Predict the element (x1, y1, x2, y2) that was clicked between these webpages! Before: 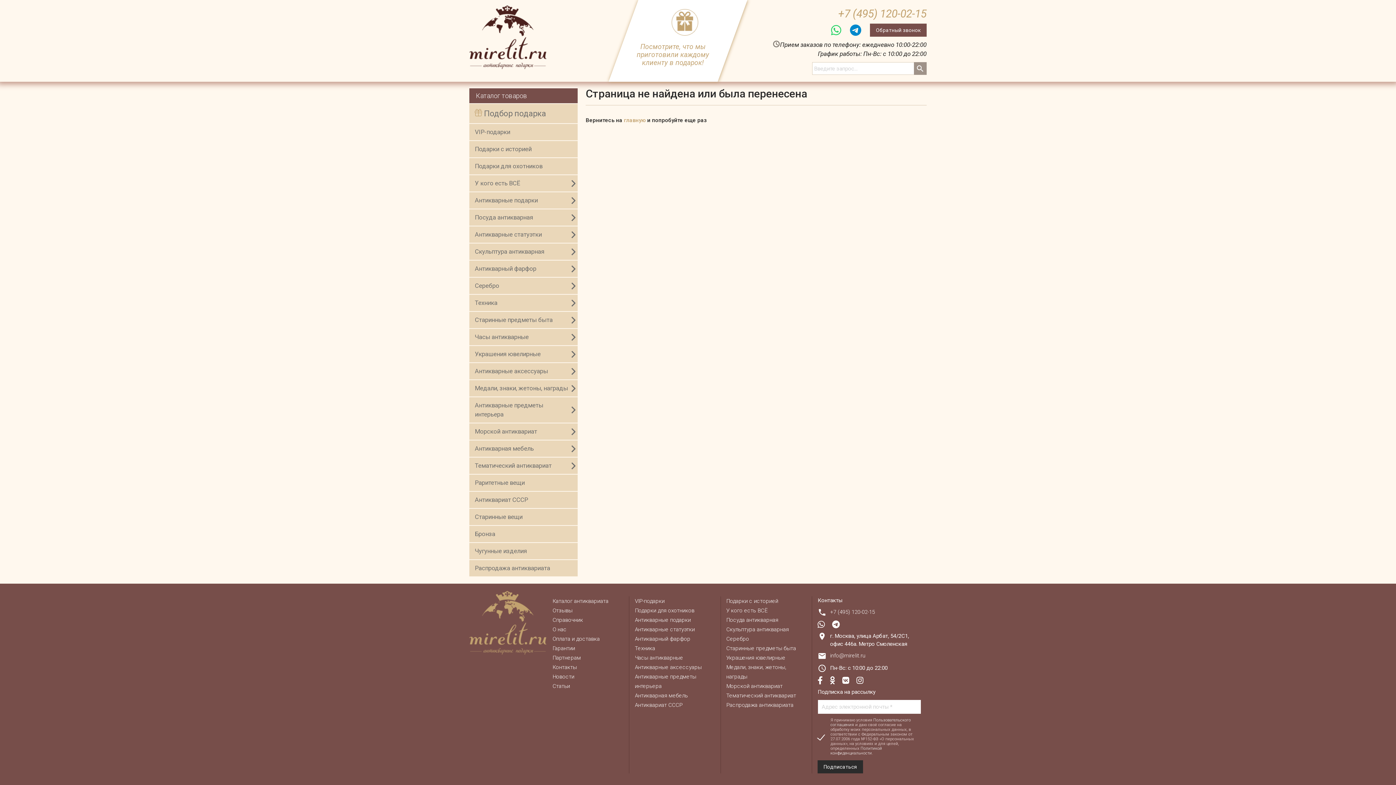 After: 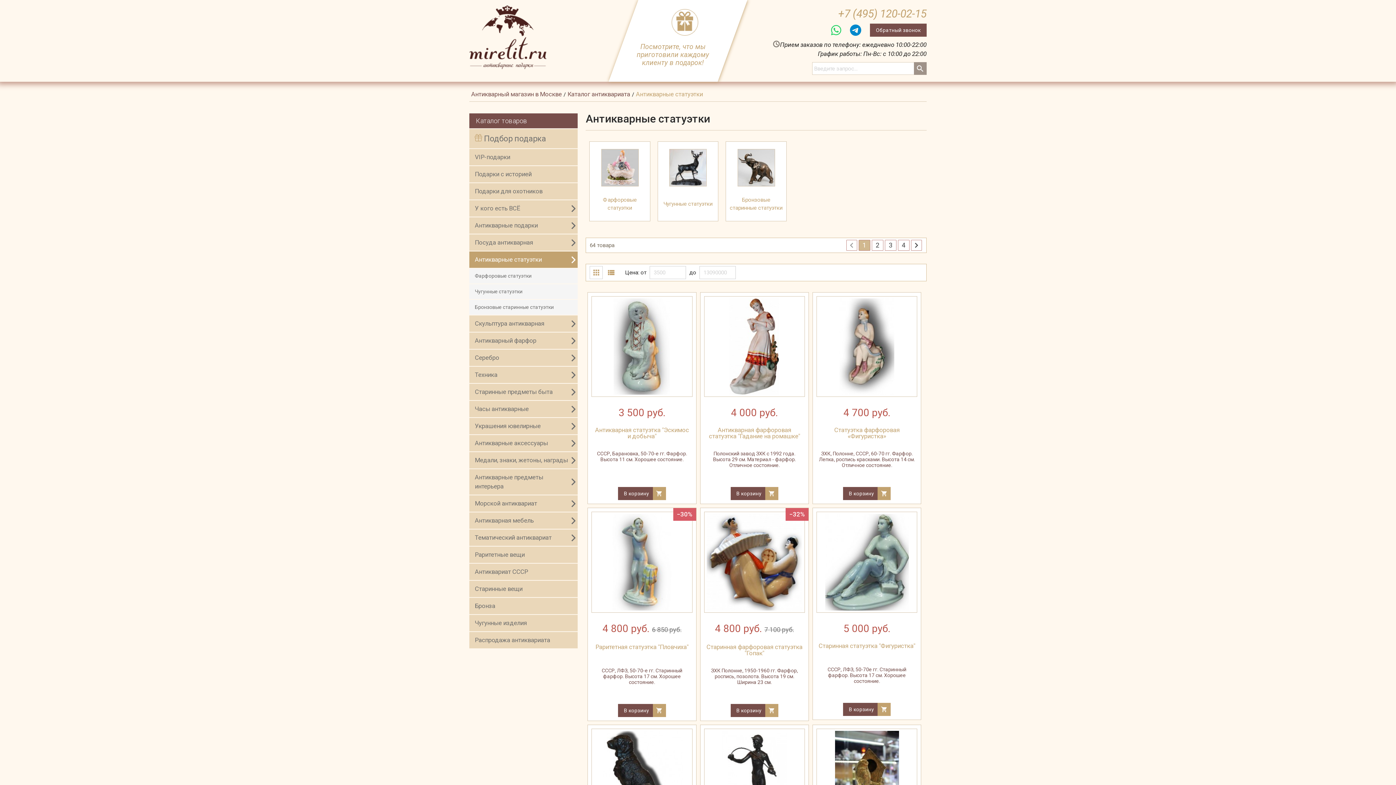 Action: bbox: (635, 625, 715, 634) label: Антикварные статуэтки